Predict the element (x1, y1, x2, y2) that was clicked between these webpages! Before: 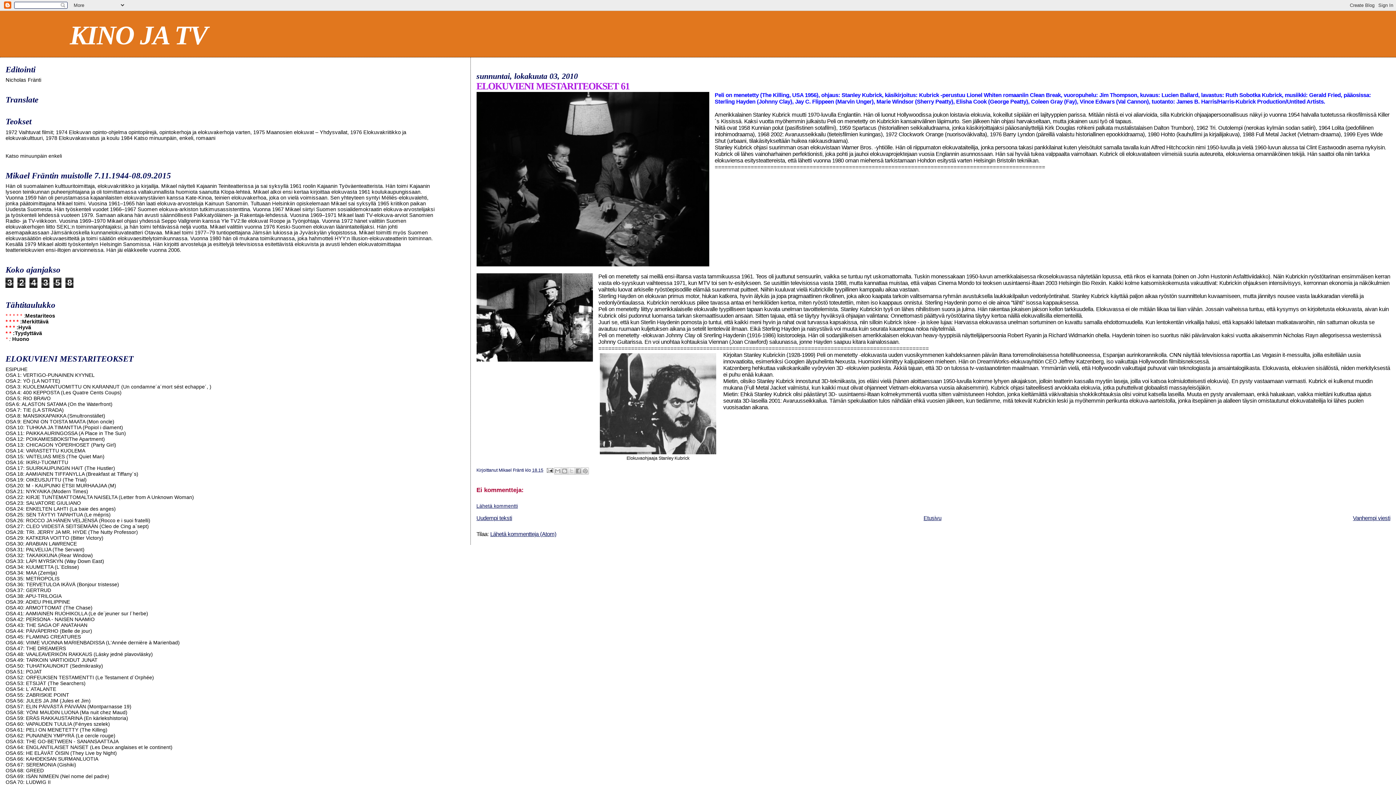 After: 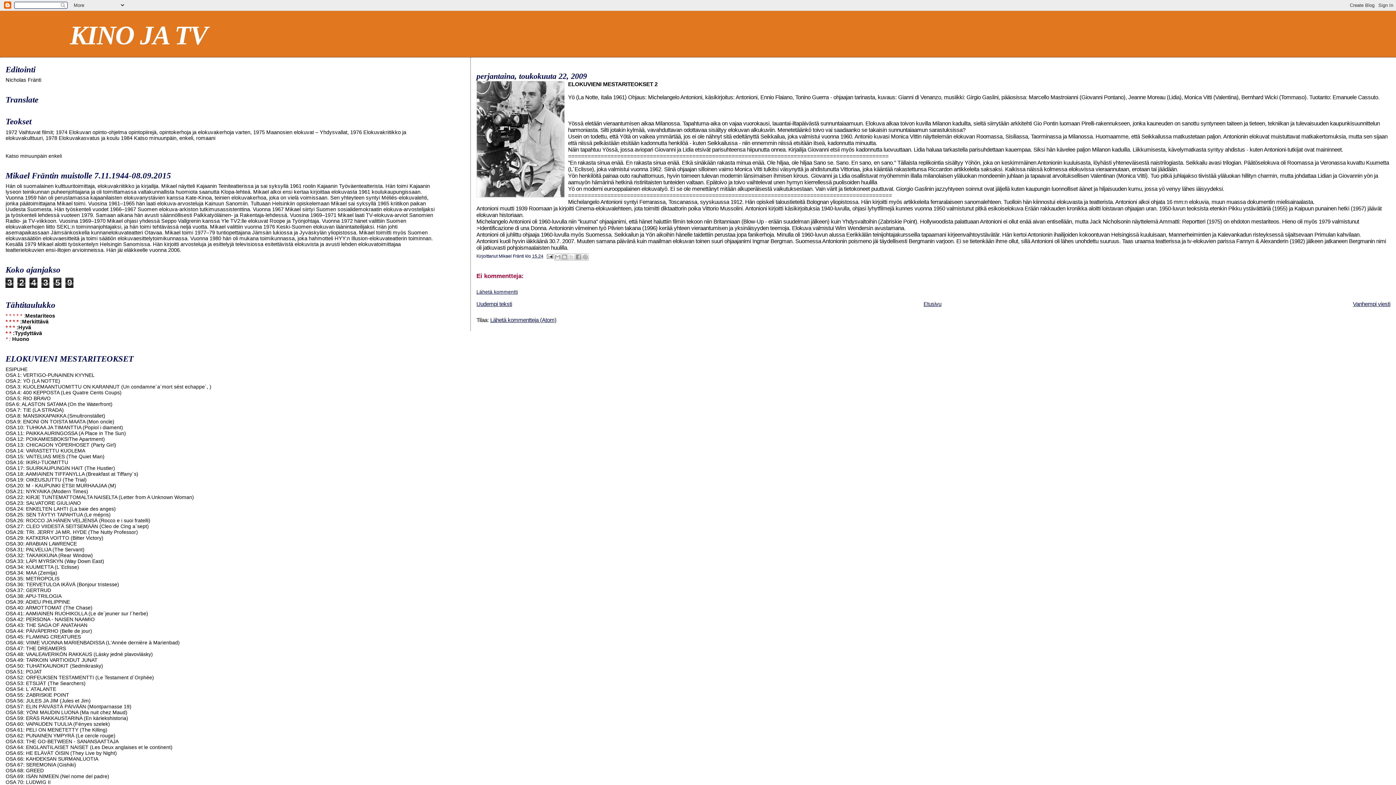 Action: bbox: (5, 378, 60, 384) label: OSA 2: YÖ (LA NOTTE)